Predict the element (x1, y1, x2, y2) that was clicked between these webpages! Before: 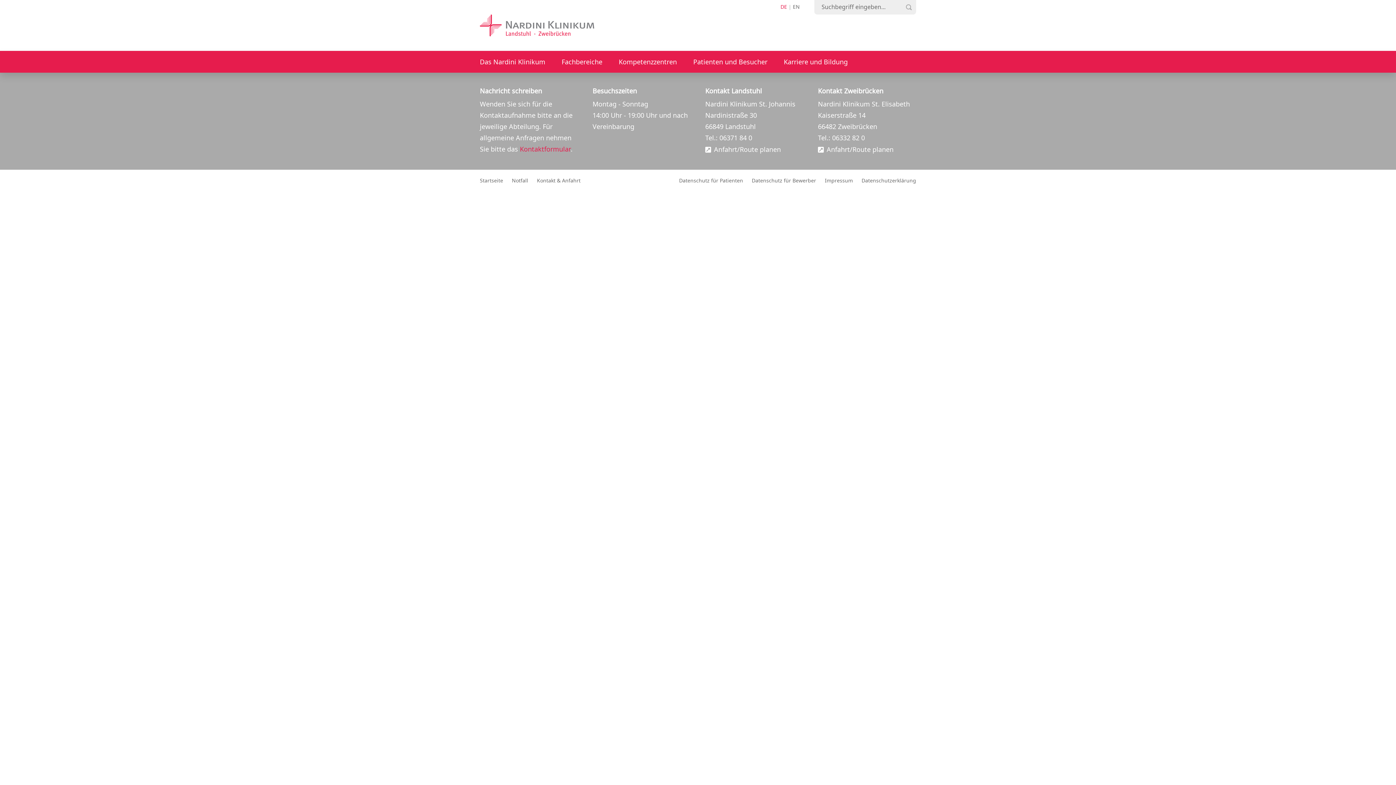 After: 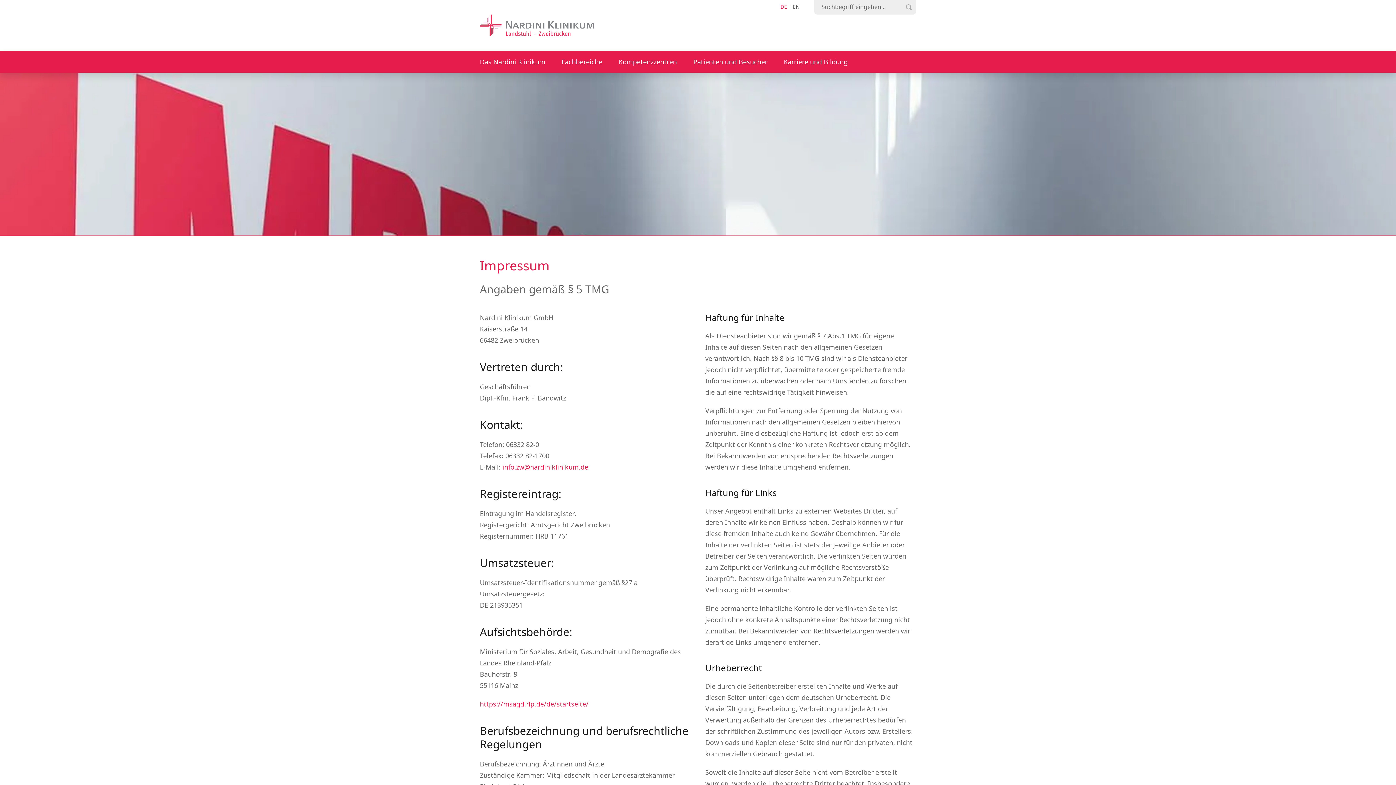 Action: bbox: (825, 177, 853, 184) label: Impressum